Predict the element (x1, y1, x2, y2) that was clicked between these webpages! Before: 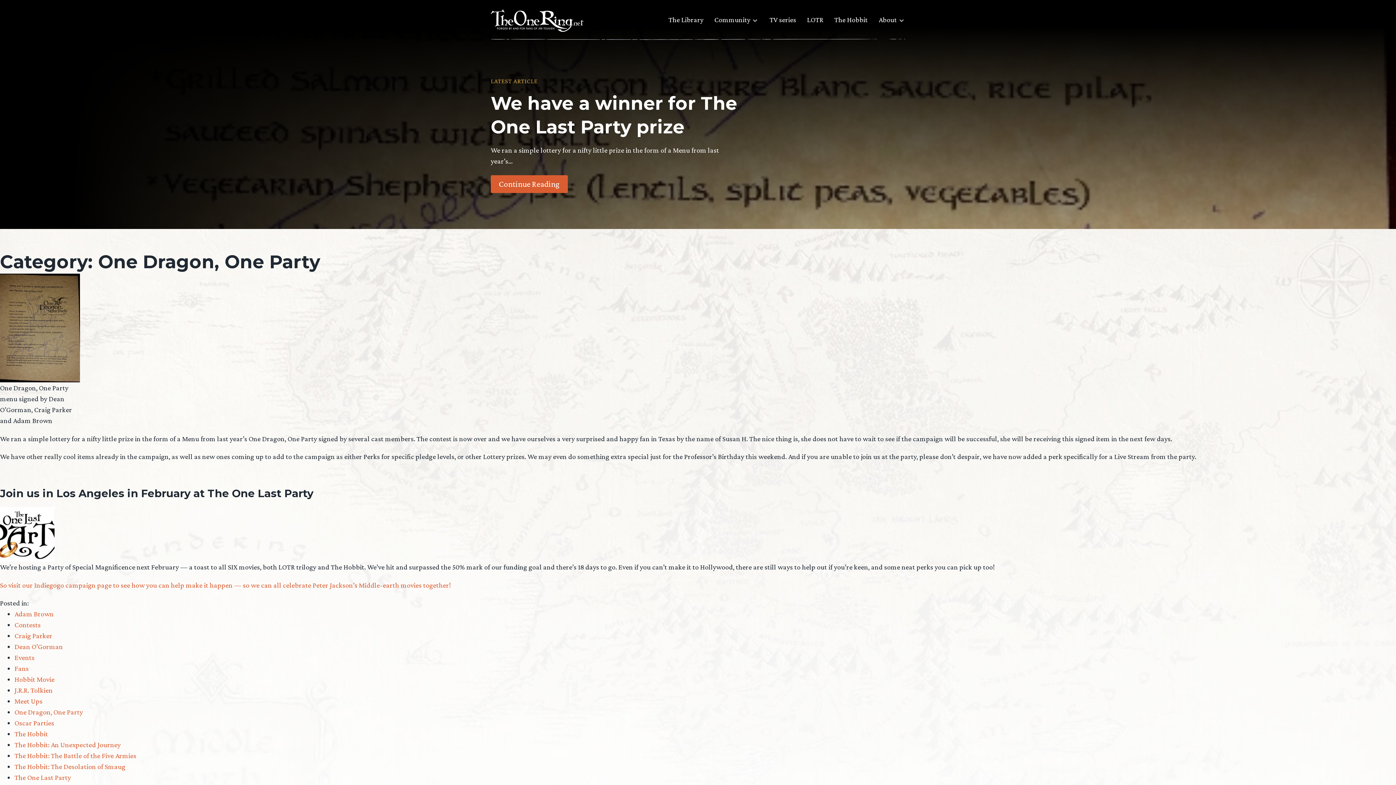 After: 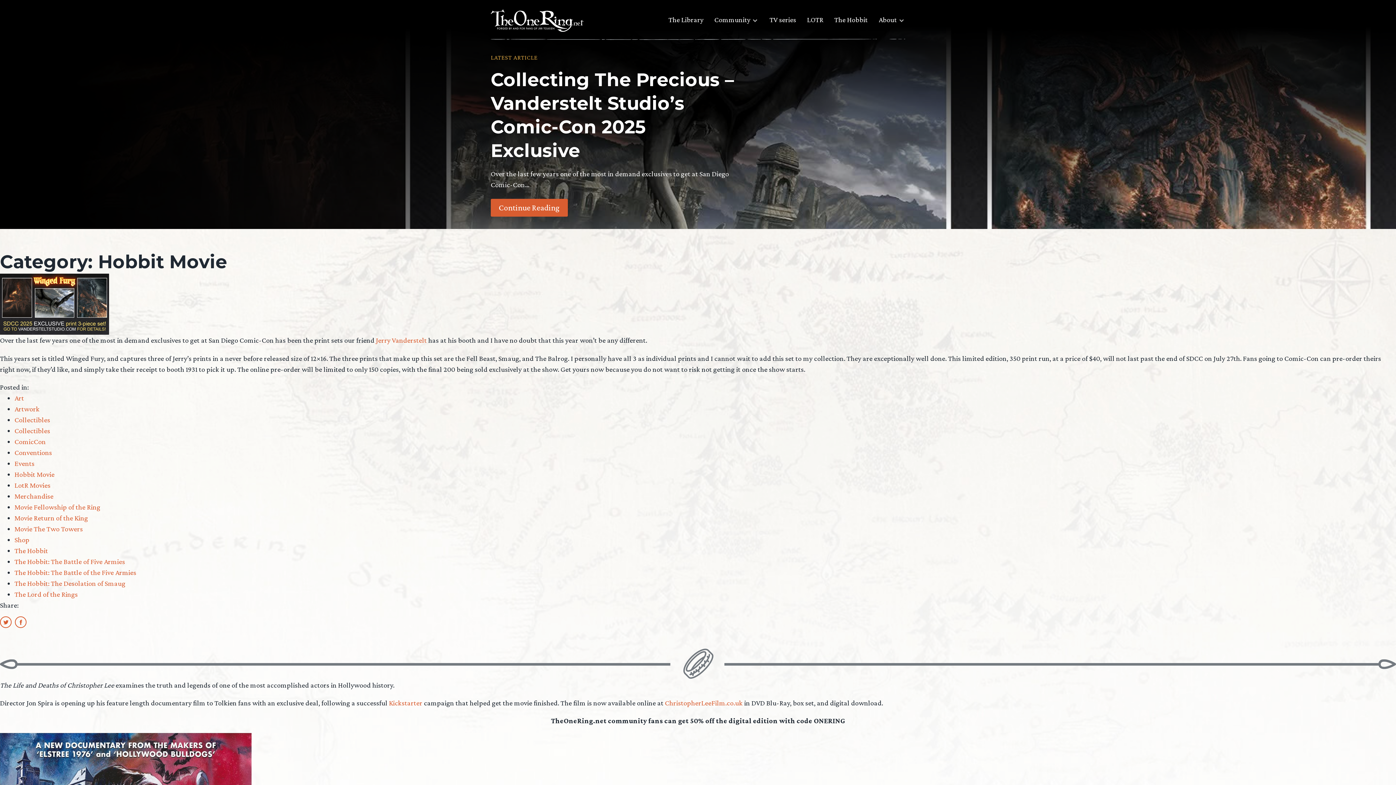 Action: bbox: (14, 675, 54, 683) label: Hobbit Movie